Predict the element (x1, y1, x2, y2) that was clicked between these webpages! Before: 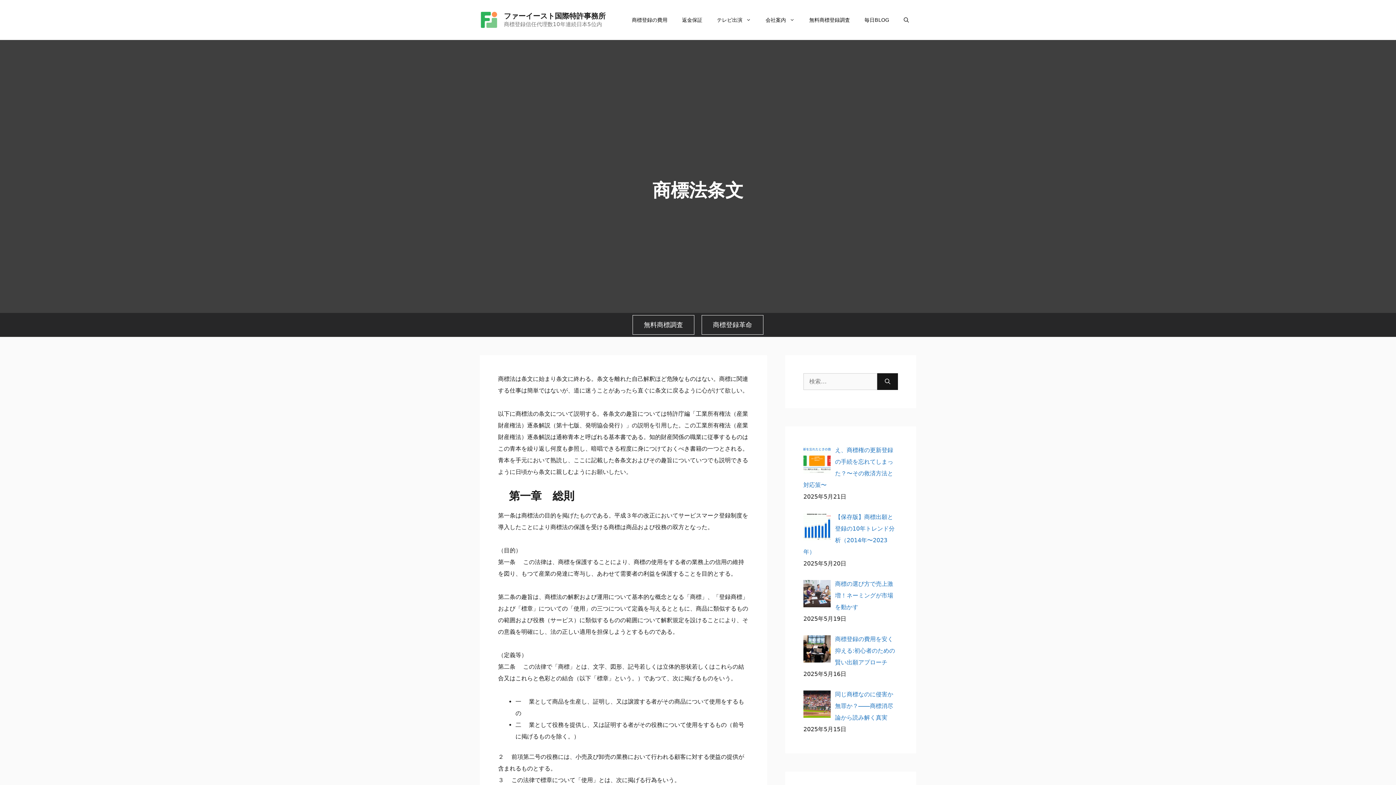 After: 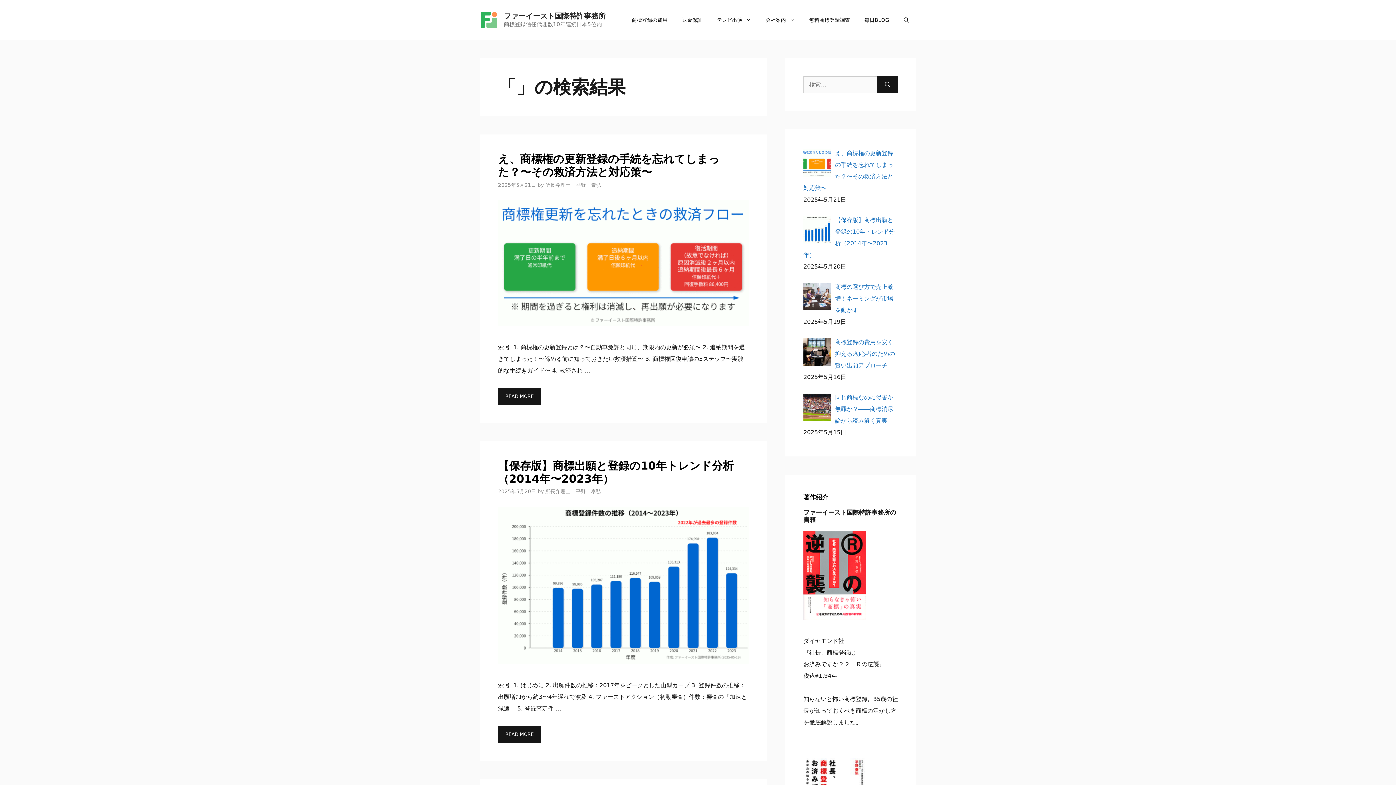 Action: bbox: (877, 373, 898, 390) label: 検索